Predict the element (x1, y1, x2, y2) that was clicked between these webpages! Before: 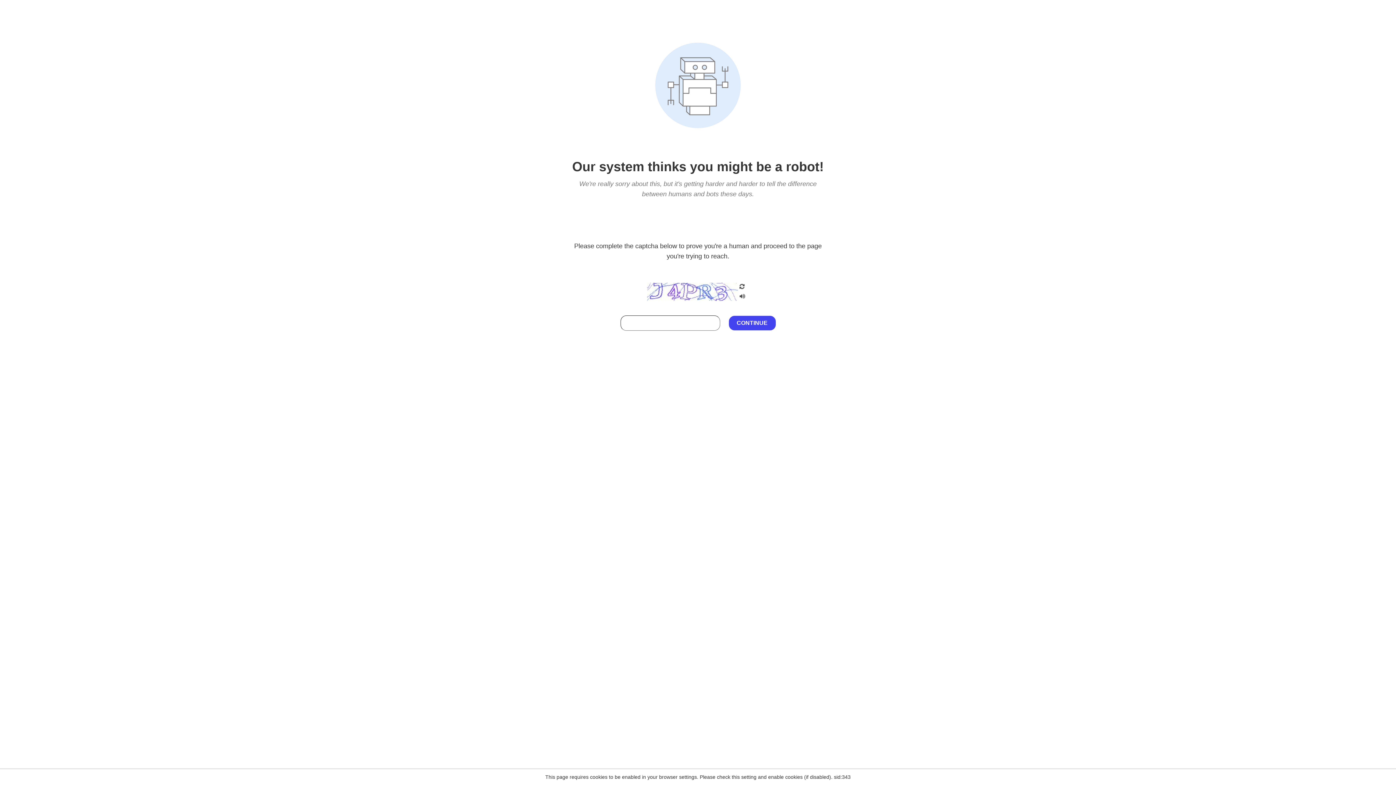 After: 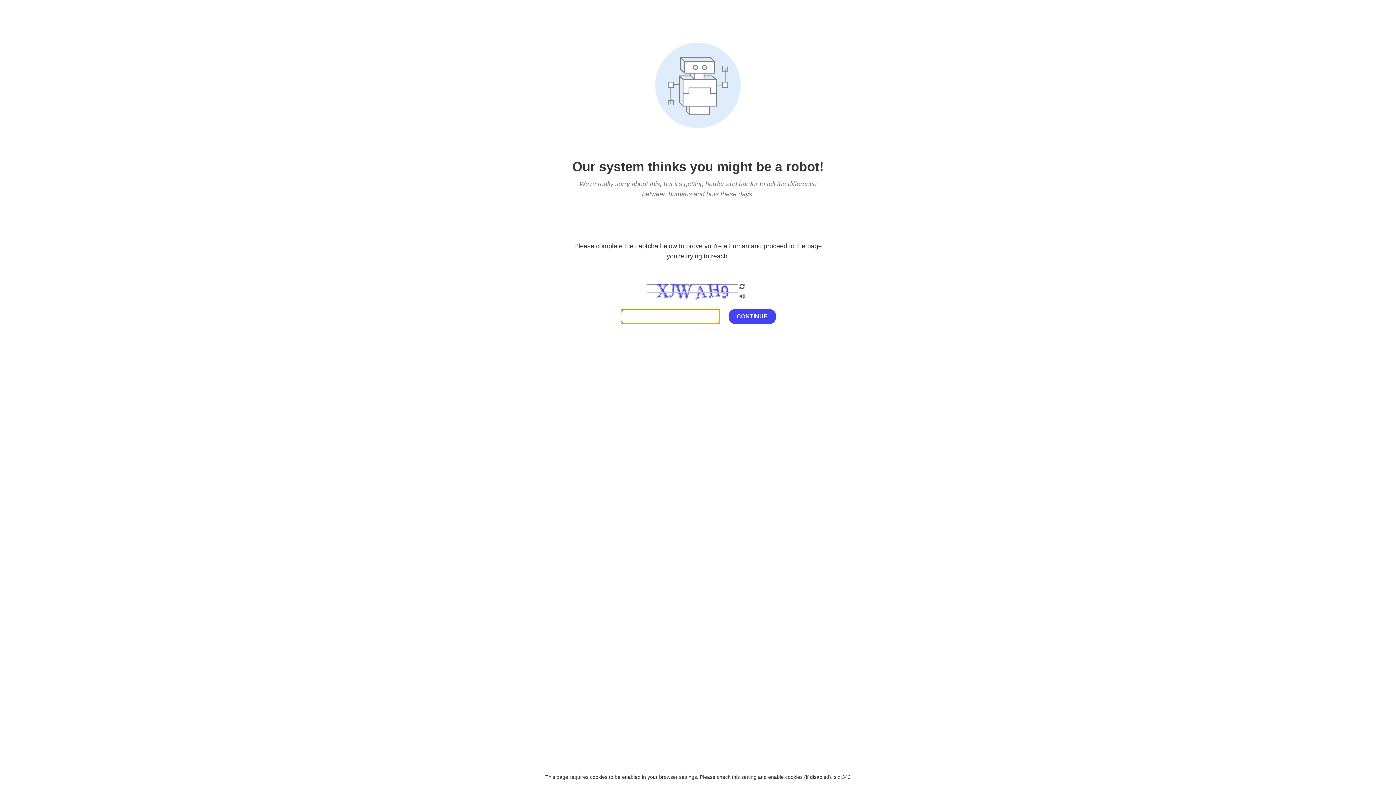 Action: bbox: (738, 200, 746, 210)